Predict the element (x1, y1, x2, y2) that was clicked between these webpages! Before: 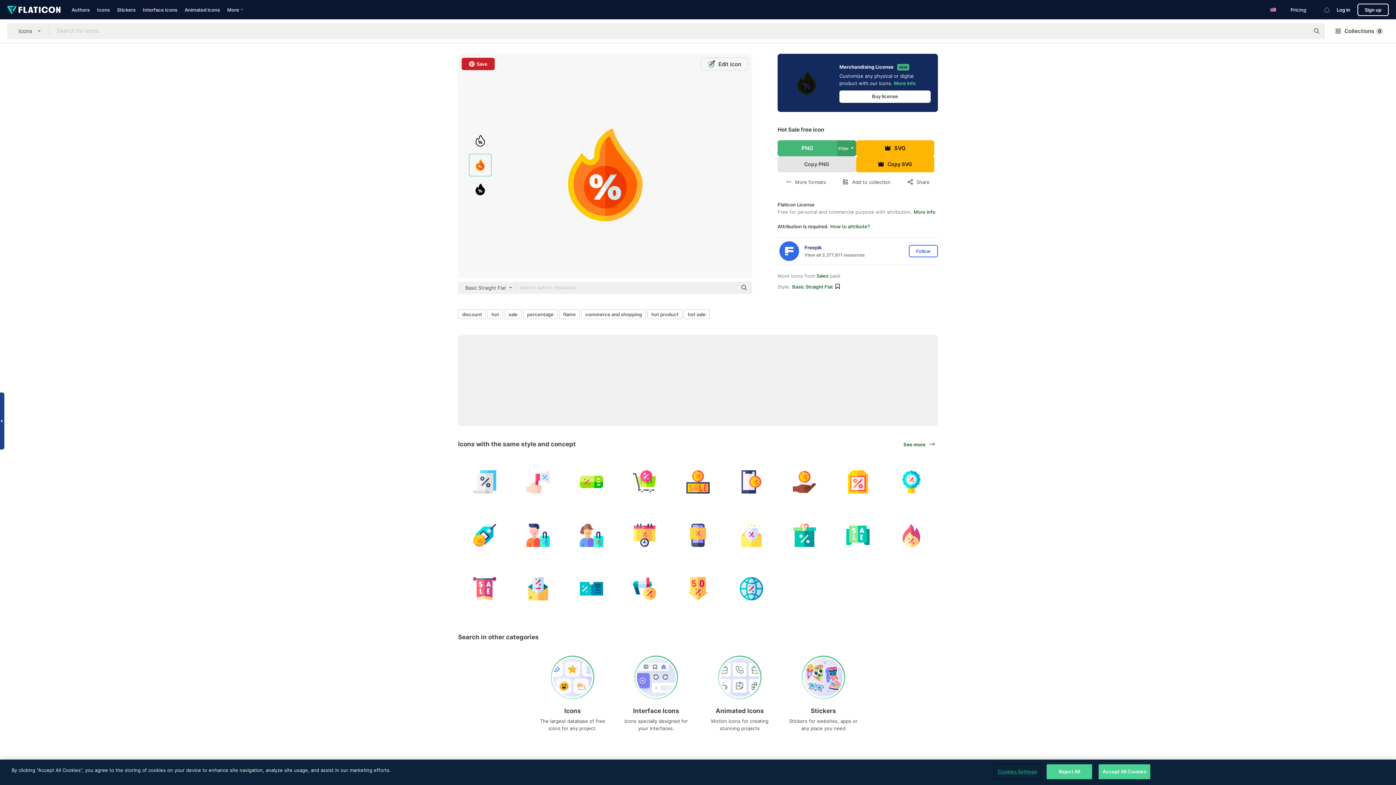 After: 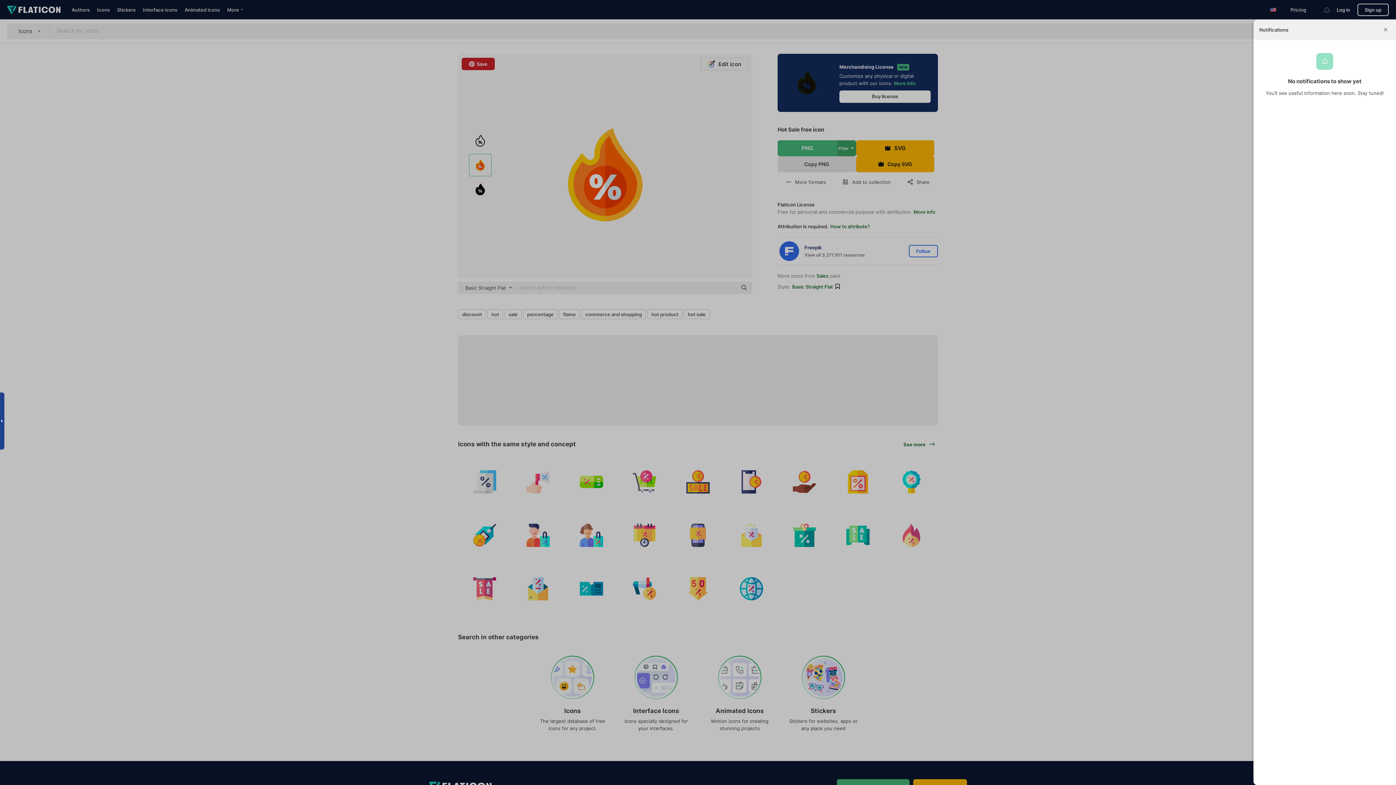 Action: bbox: (1317, 3, 1337, 9)